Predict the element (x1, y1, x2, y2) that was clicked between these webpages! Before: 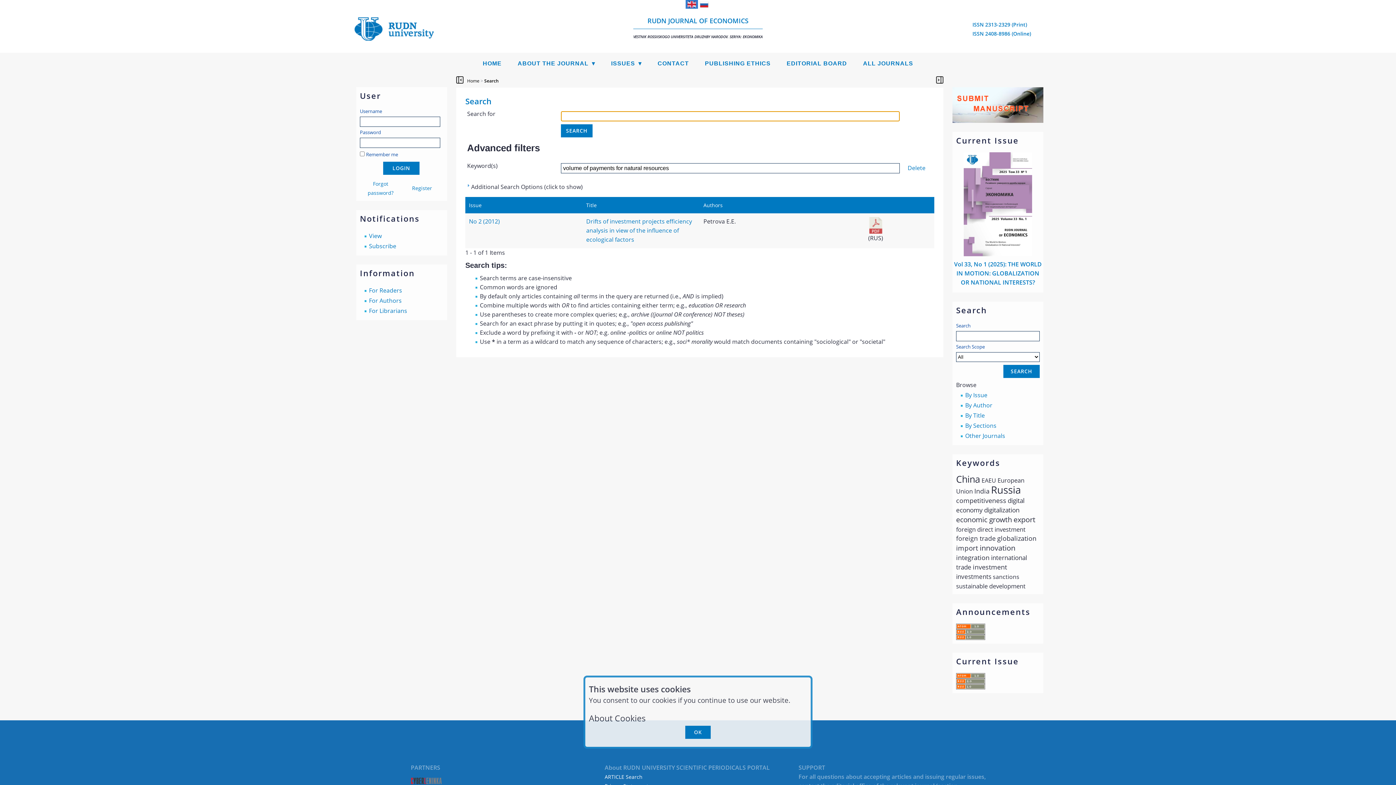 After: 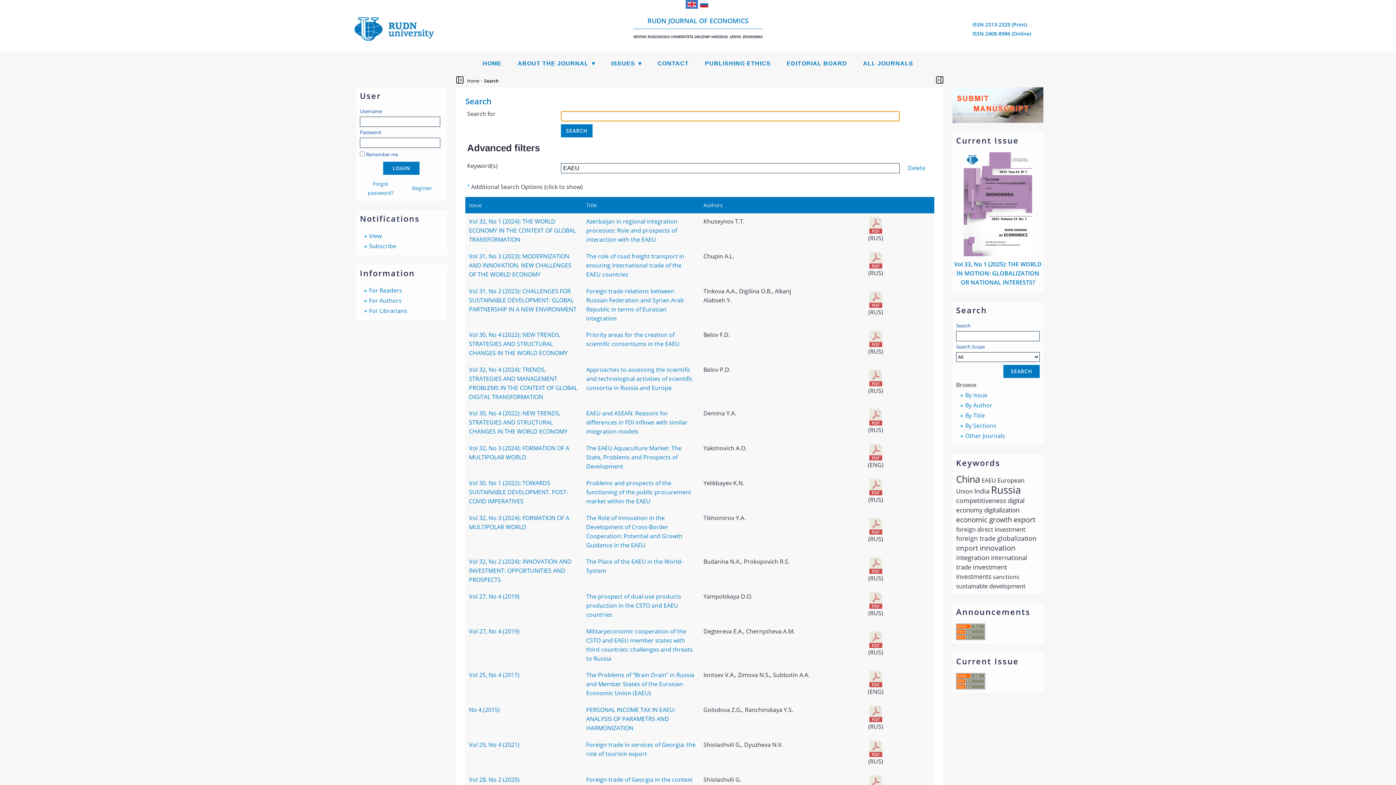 Action: bbox: (981, 476, 996, 484) label: EAEU